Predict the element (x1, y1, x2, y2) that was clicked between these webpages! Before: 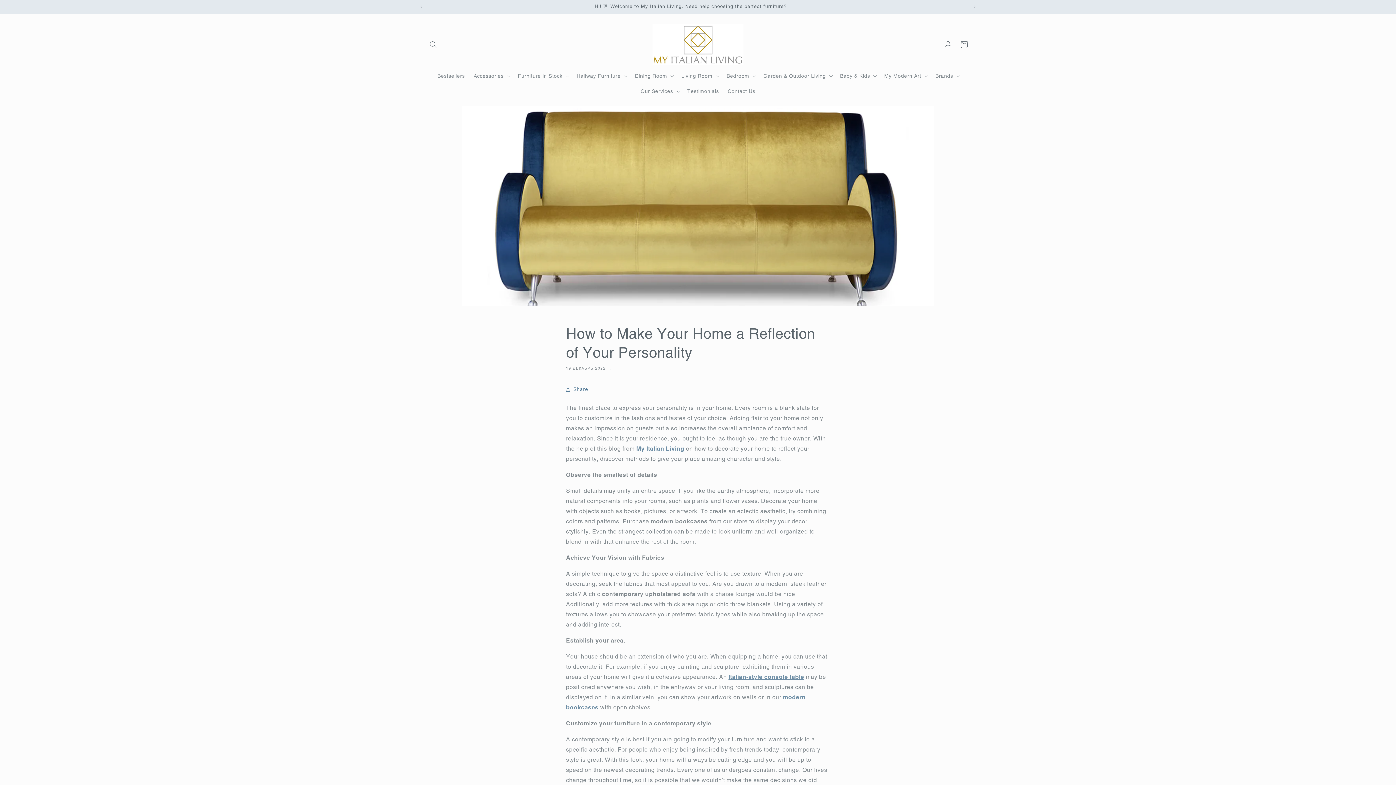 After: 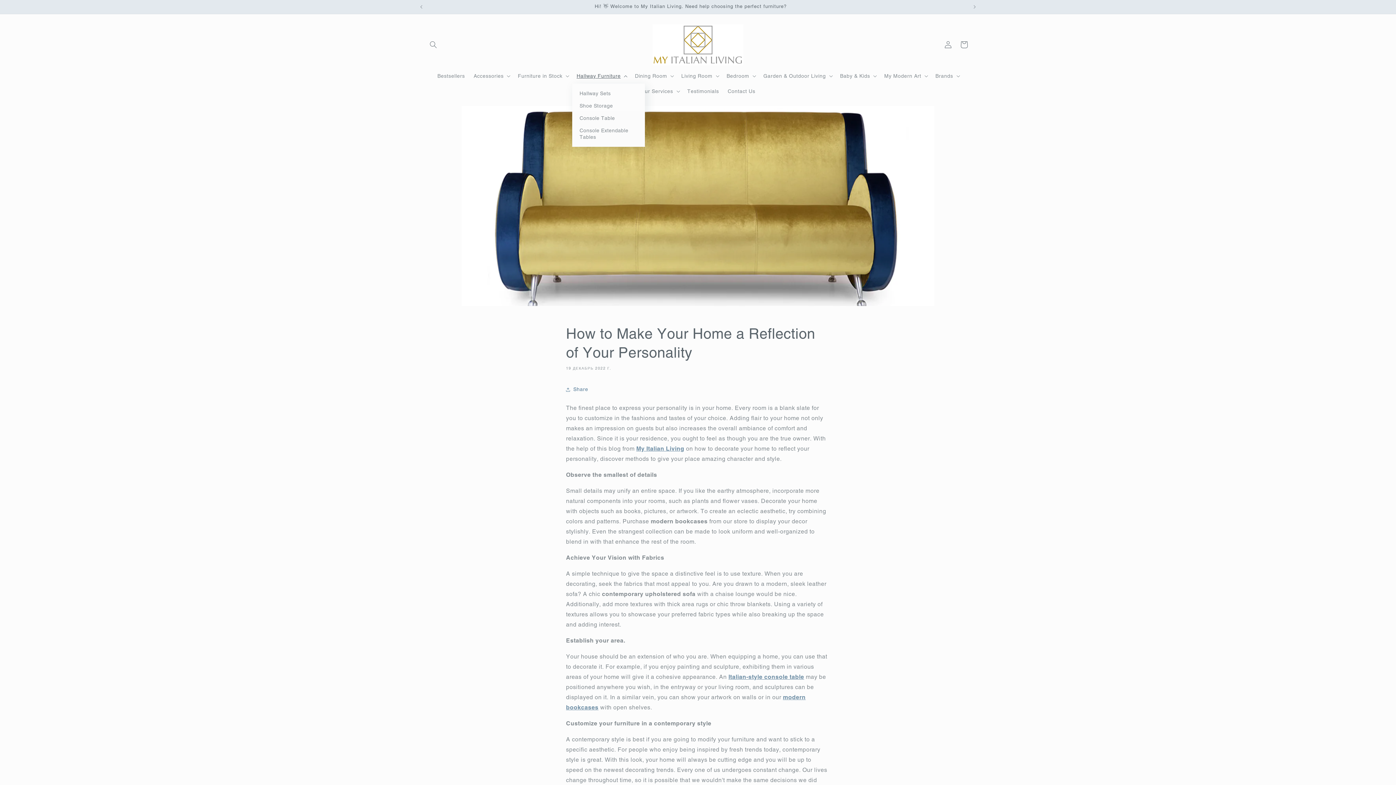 Action: label: Hallway Furniture bbox: (572, 68, 630, 83)